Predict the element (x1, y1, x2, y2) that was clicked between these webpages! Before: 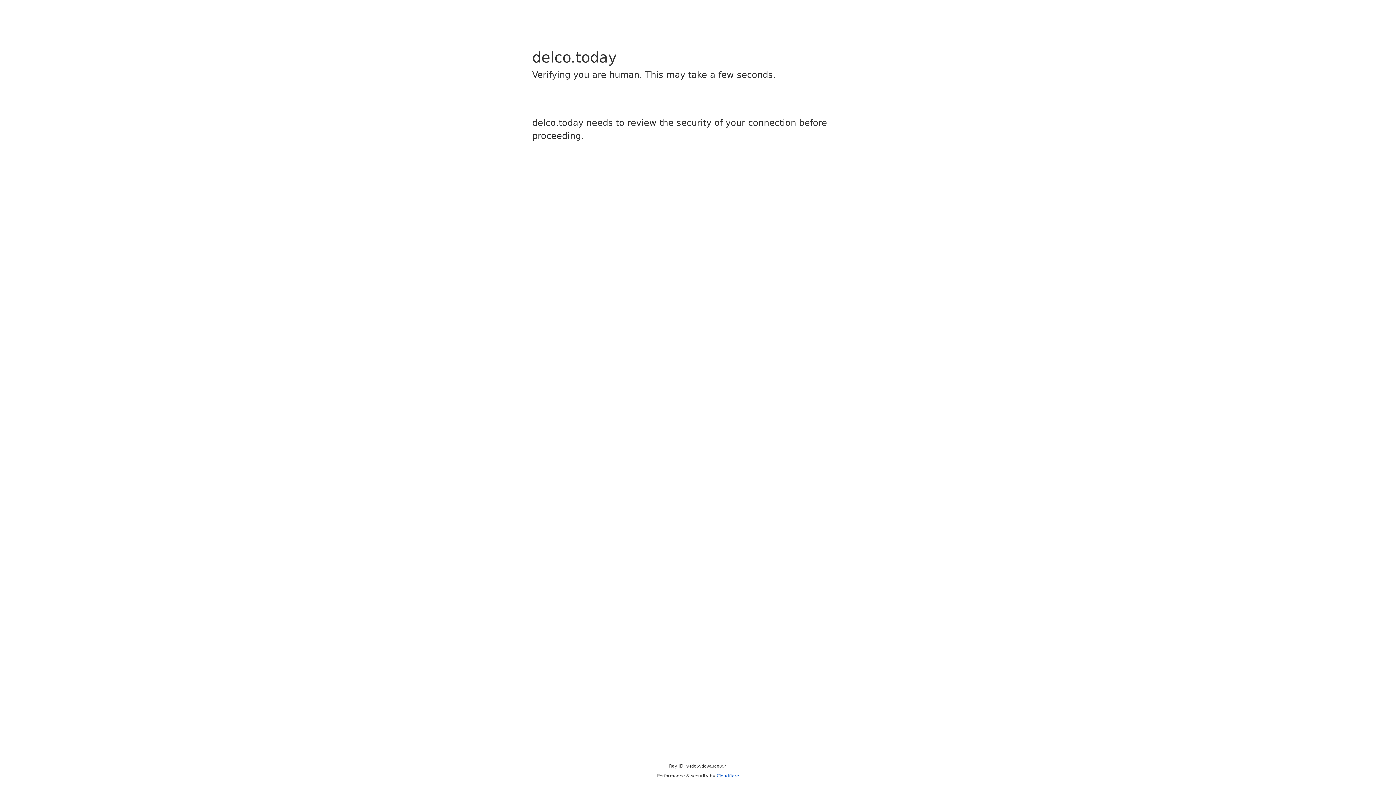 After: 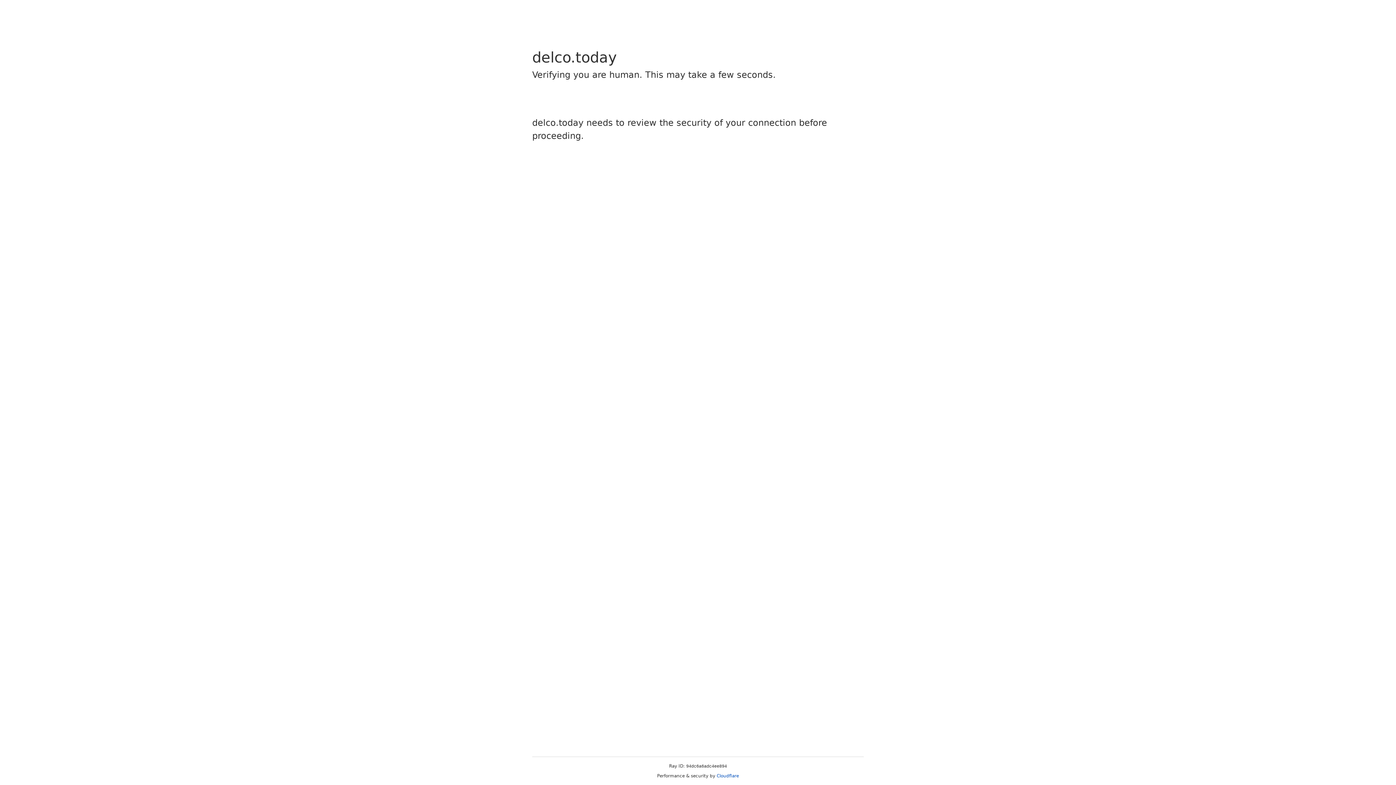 Action: bbox: (716, 773, 739, 778) label: Cloudflare